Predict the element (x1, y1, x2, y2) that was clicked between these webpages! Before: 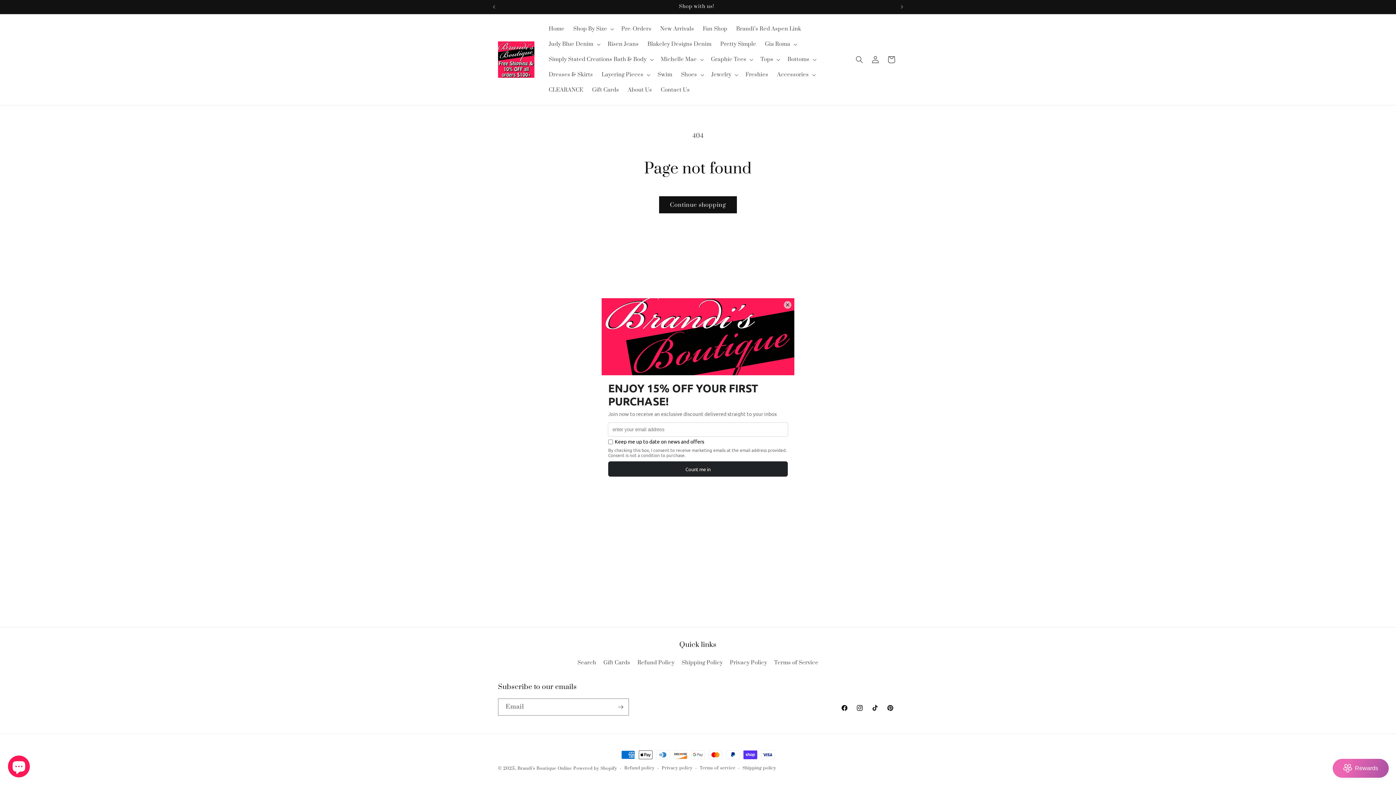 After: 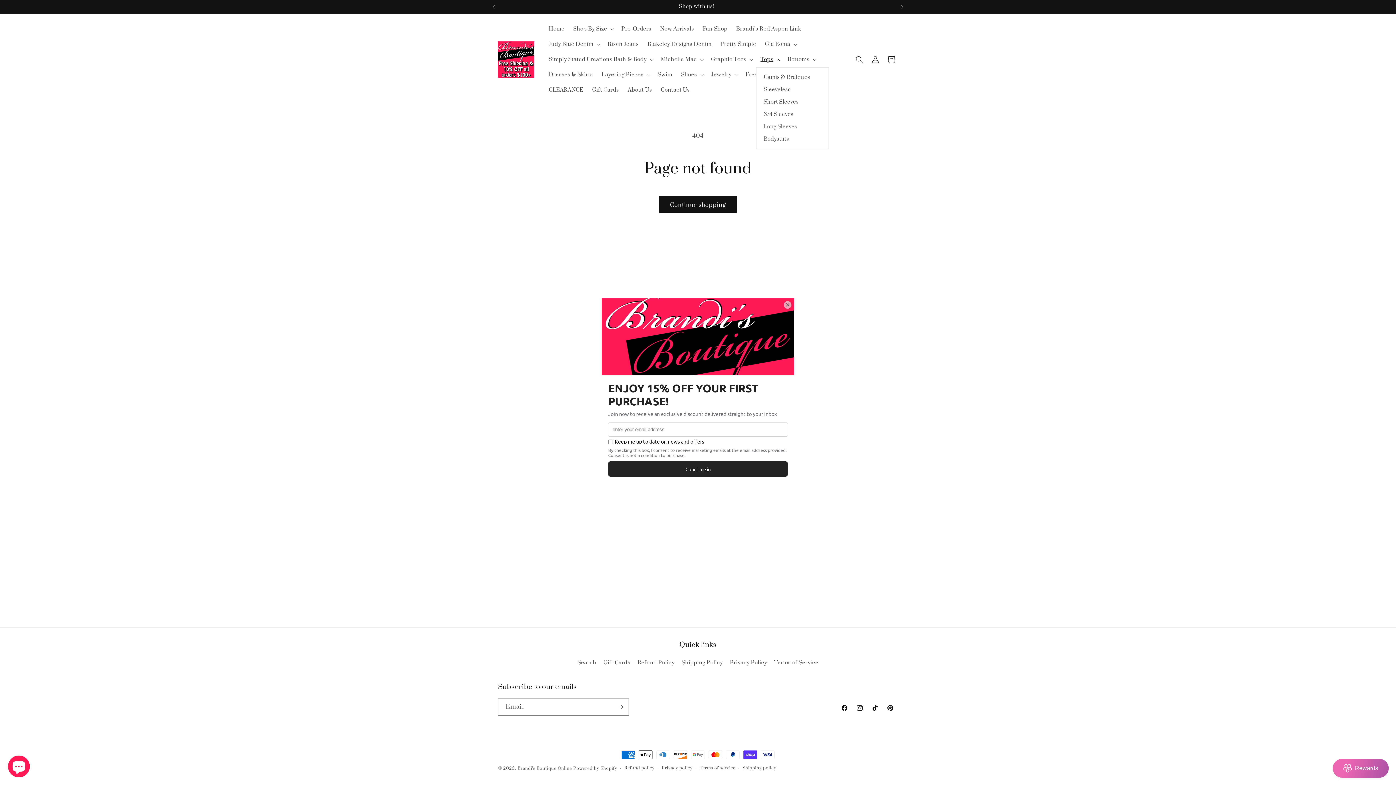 Action: bbox: (756, 52, 783, 67) label: Tops